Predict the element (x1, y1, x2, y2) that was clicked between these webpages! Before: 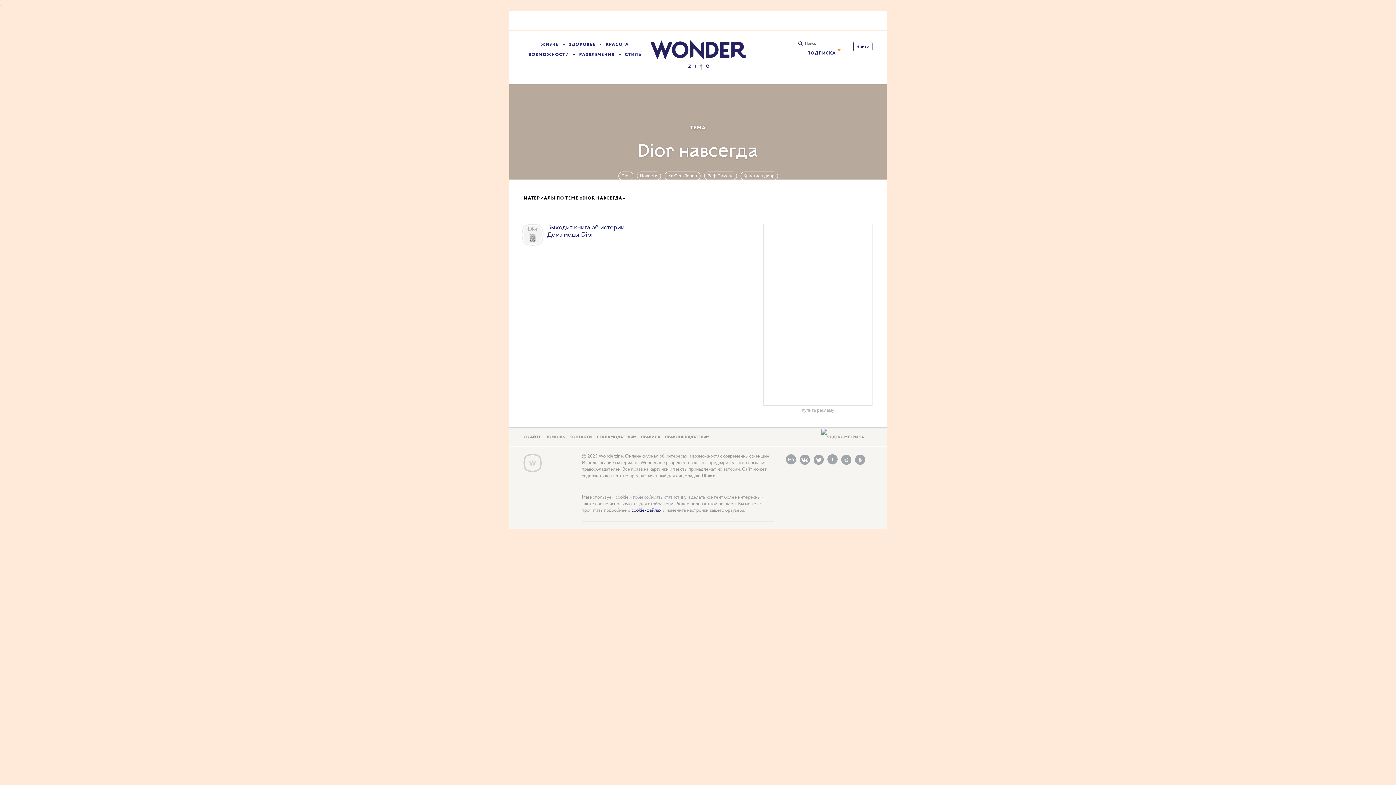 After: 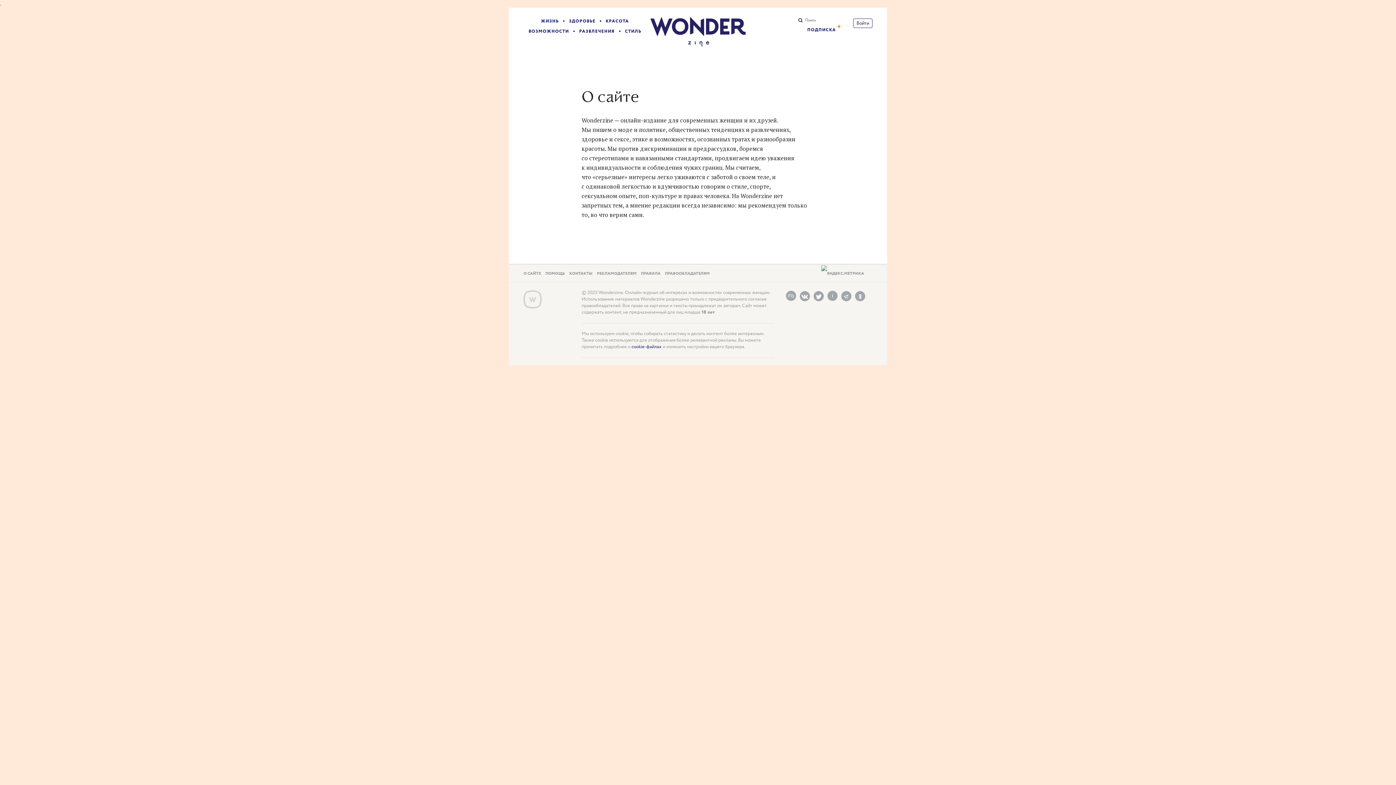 Action: label: О САЙТЕ bbox: (523, 434, 541, 440)